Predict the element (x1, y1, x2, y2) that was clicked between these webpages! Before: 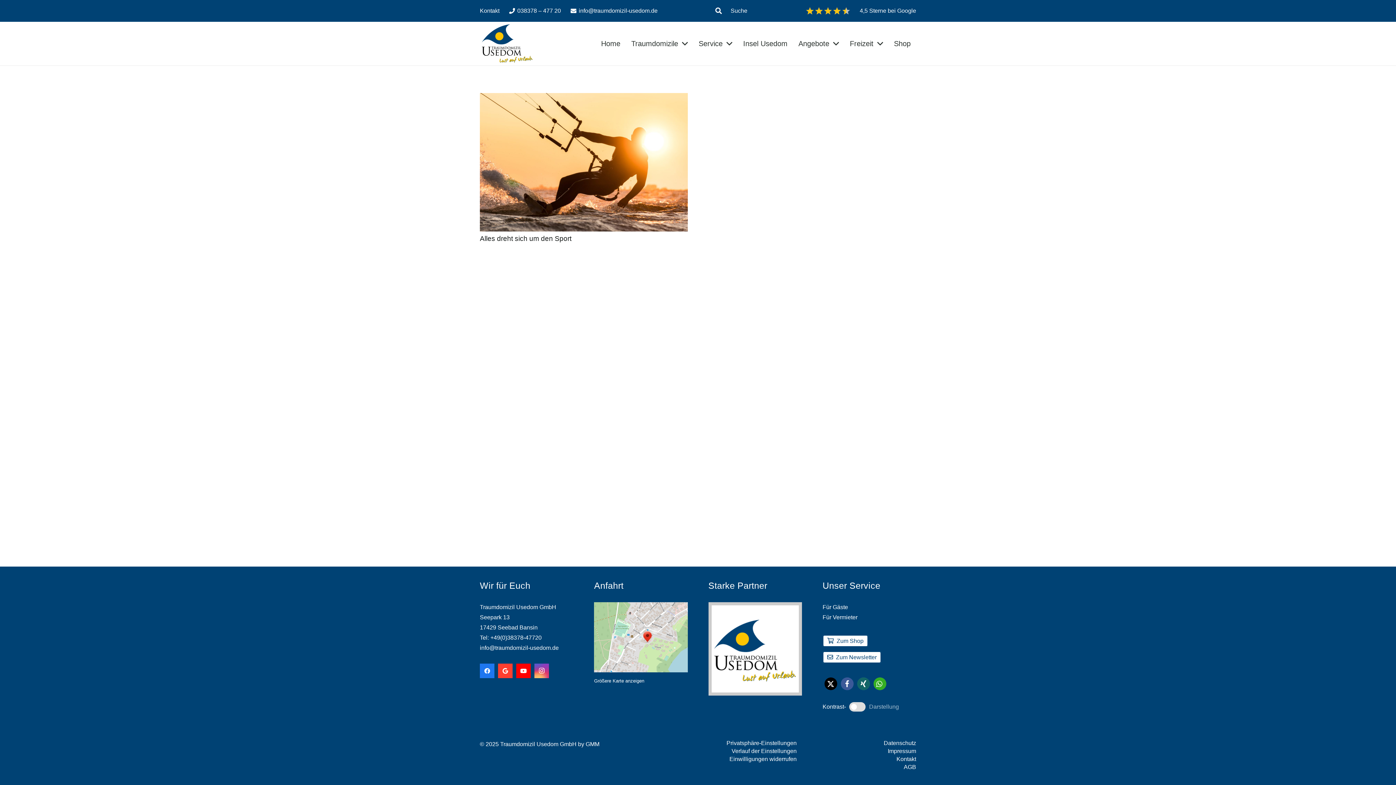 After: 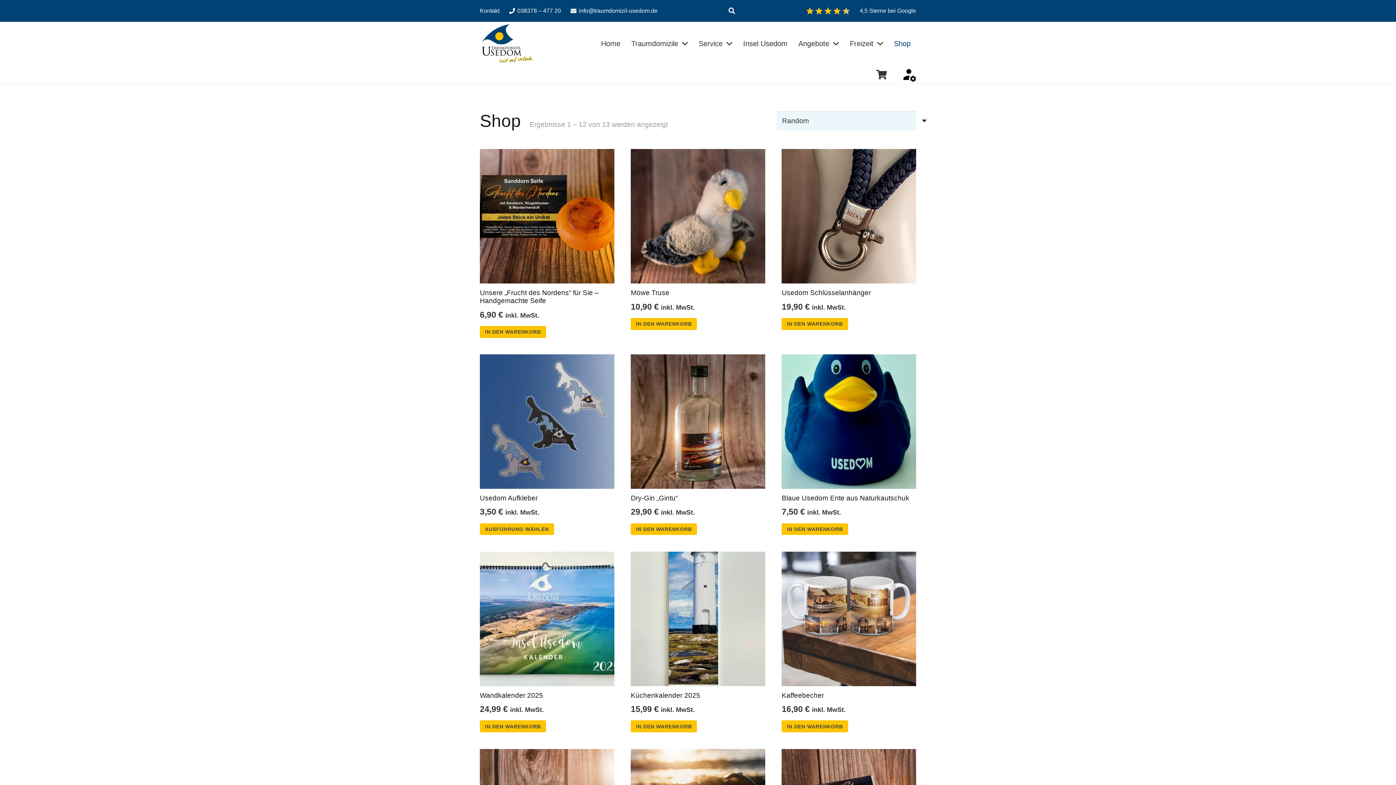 Action: label: Zum Shop bbox: (822, 635, 868, 647)